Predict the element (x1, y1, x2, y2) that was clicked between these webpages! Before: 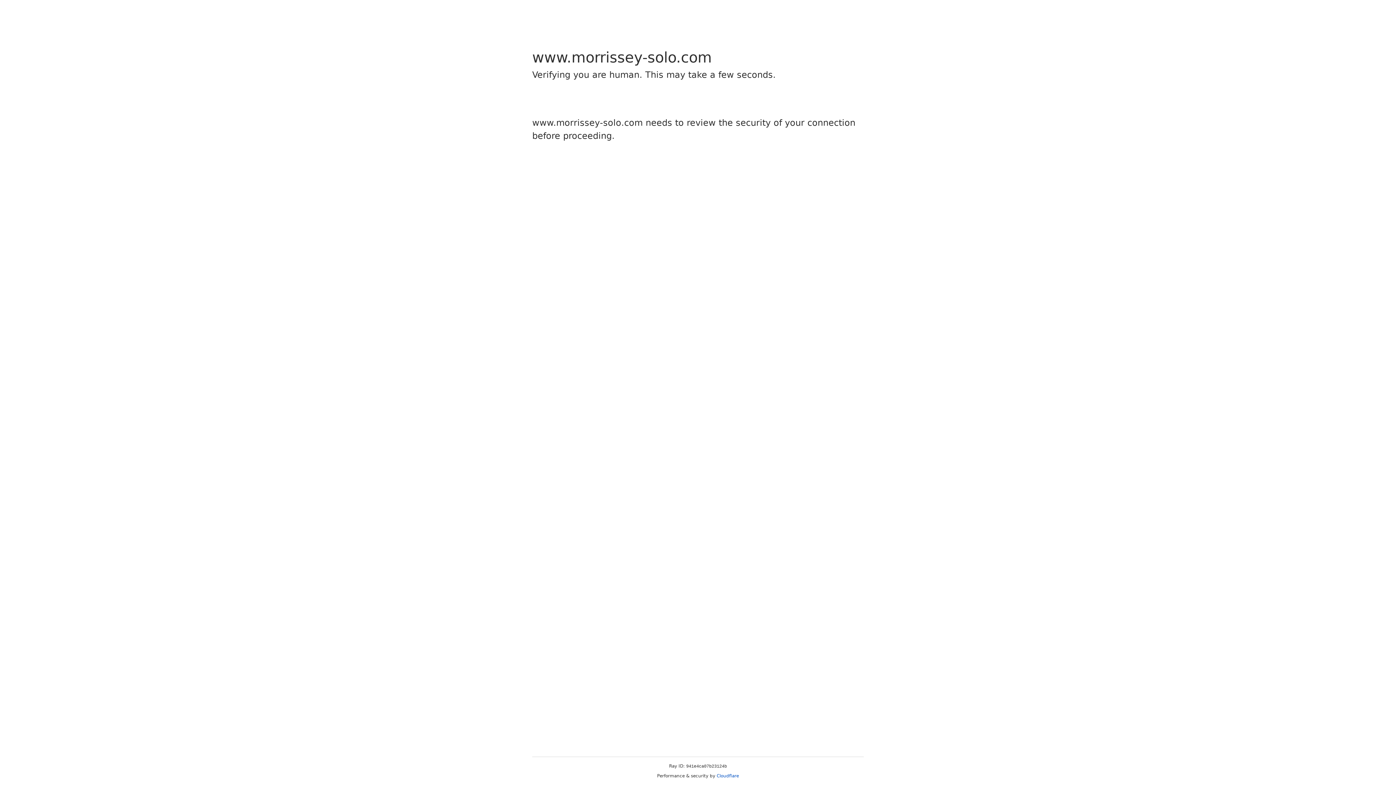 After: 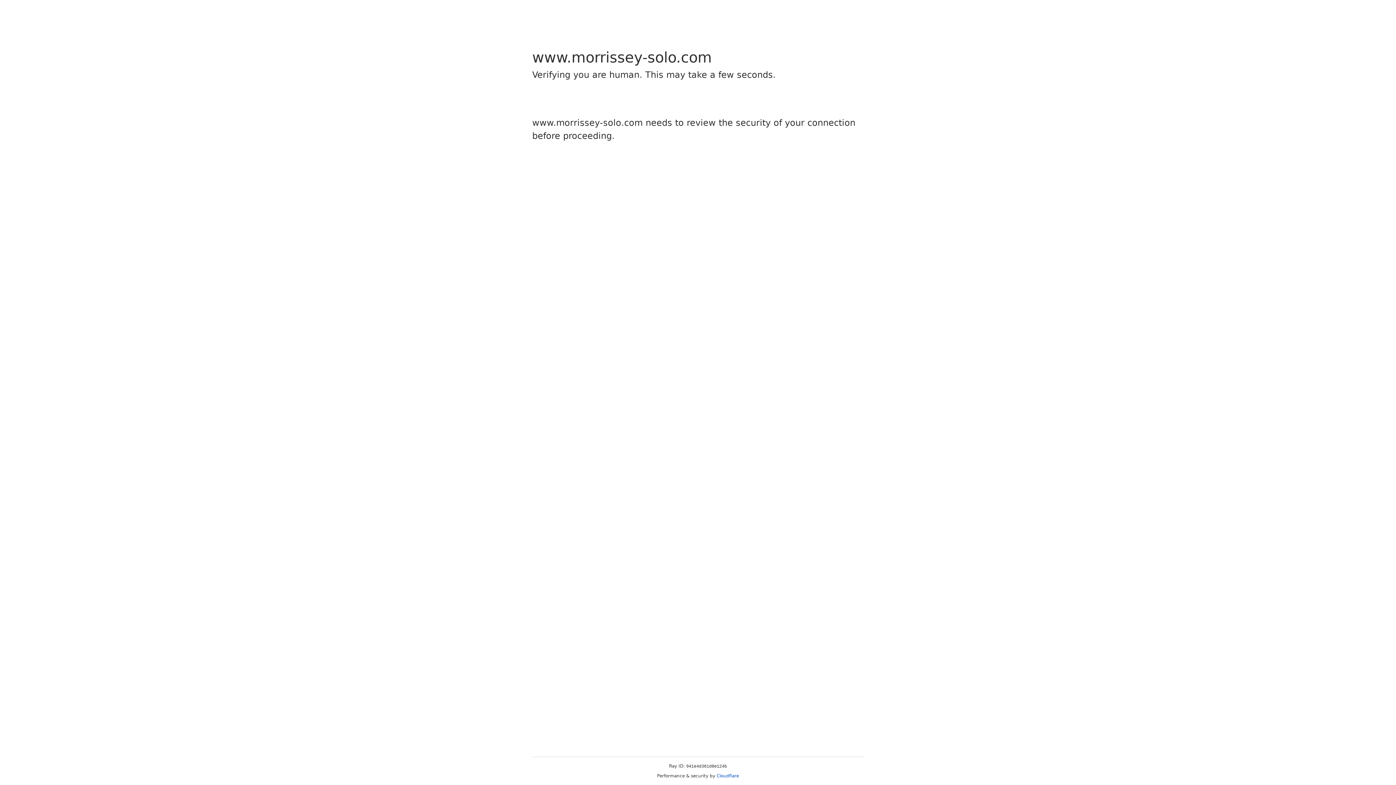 Action: bbox: (716, 773, 739, 778) label: Cloudflare